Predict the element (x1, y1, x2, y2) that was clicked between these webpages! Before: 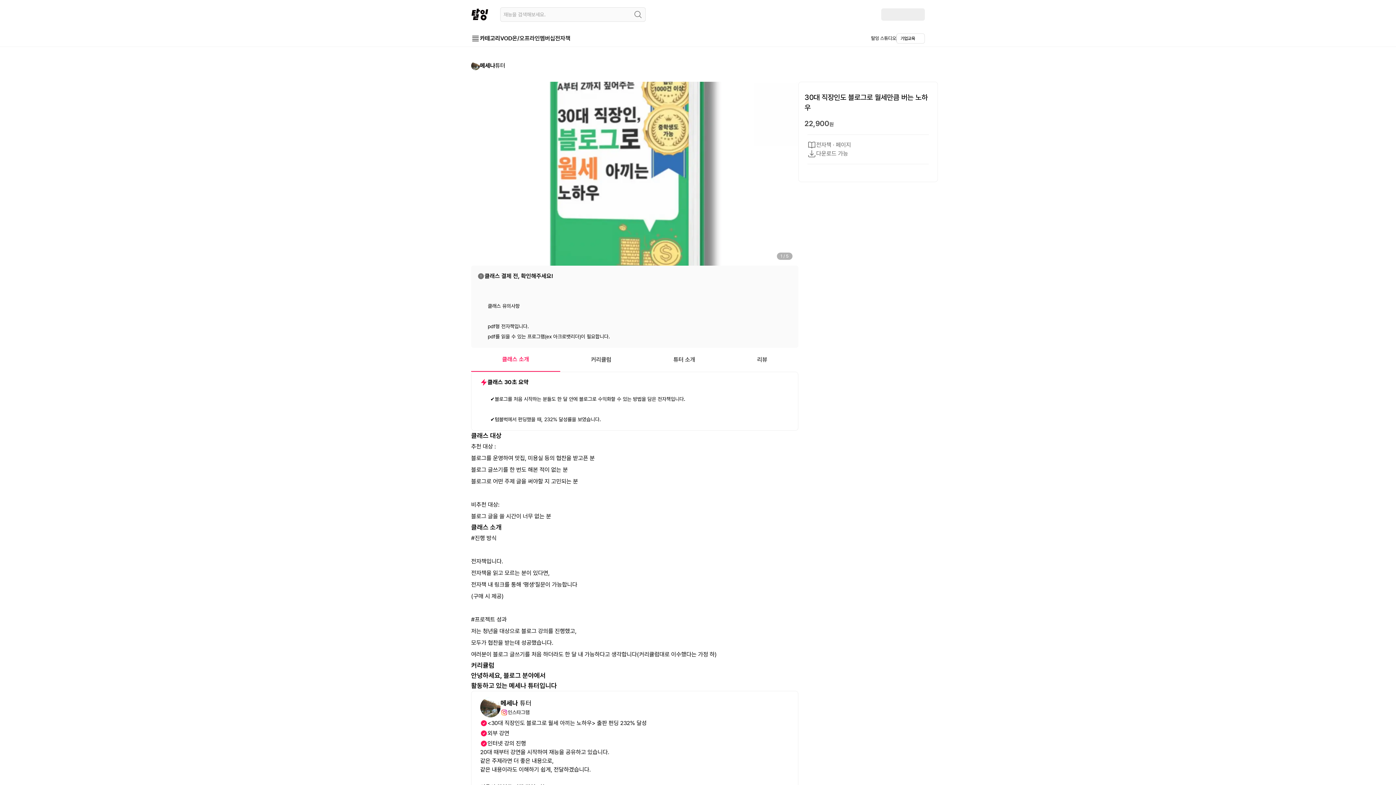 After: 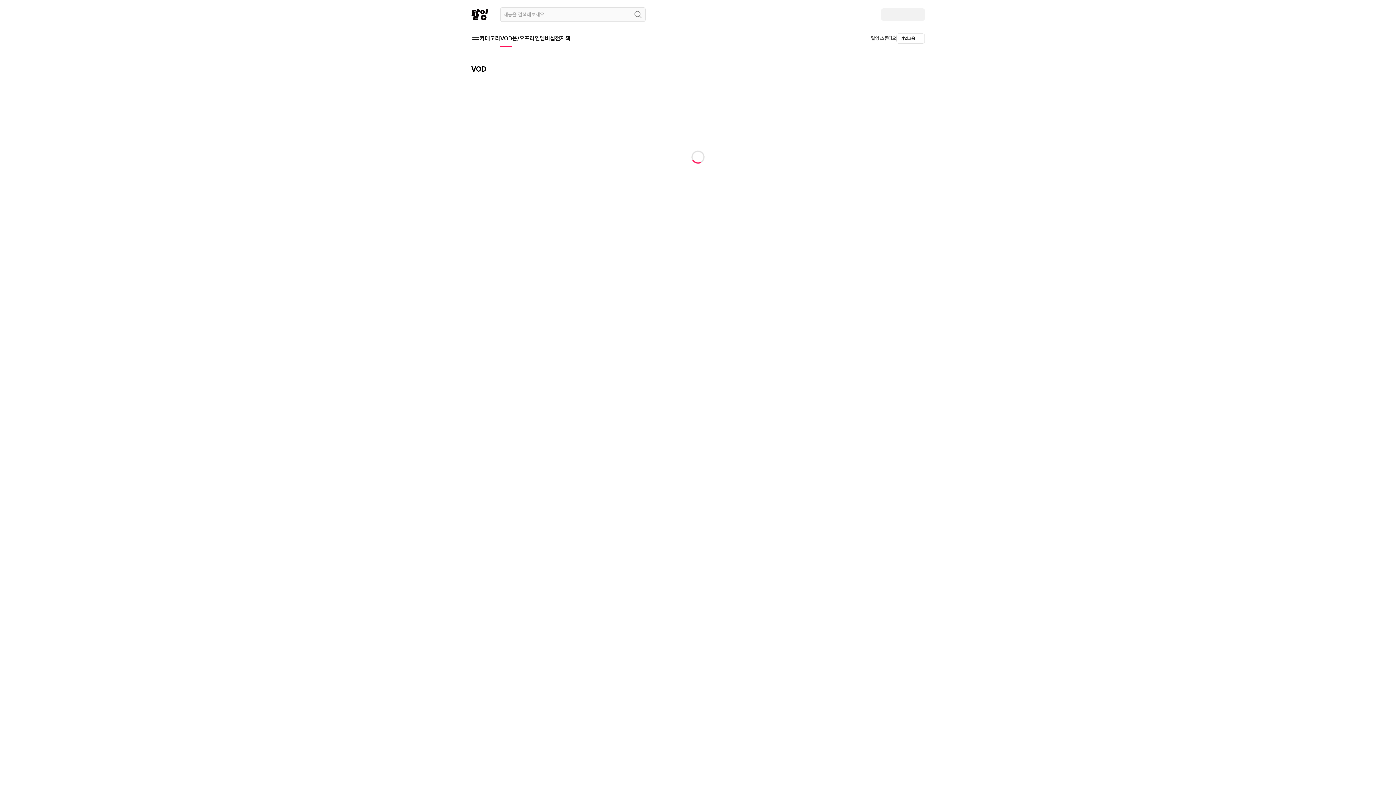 Action: bbox: (500, 30, 512, 46) label: VOD